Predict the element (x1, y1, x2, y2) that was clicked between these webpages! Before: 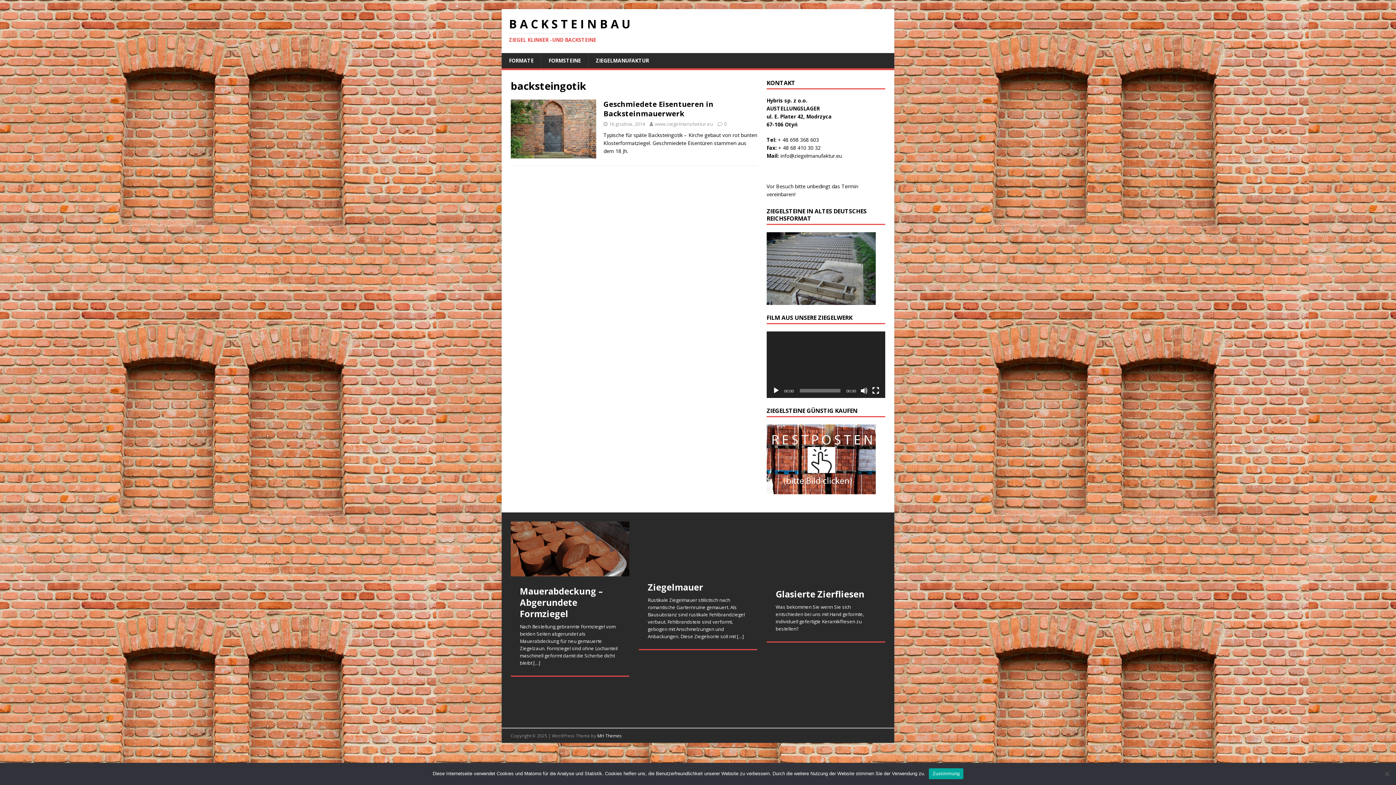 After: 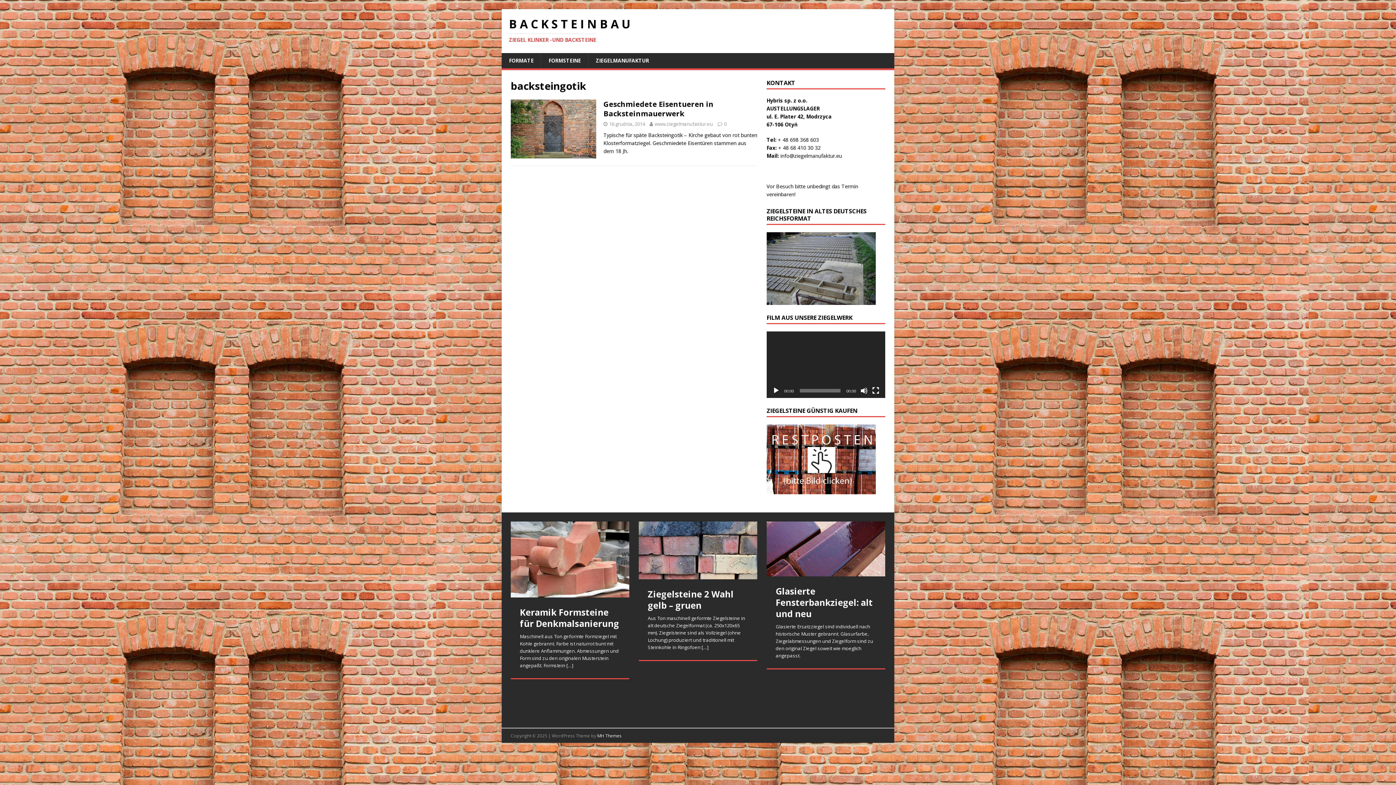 Action: label: Zustimmung bbox: (929, 768, 963, 779)